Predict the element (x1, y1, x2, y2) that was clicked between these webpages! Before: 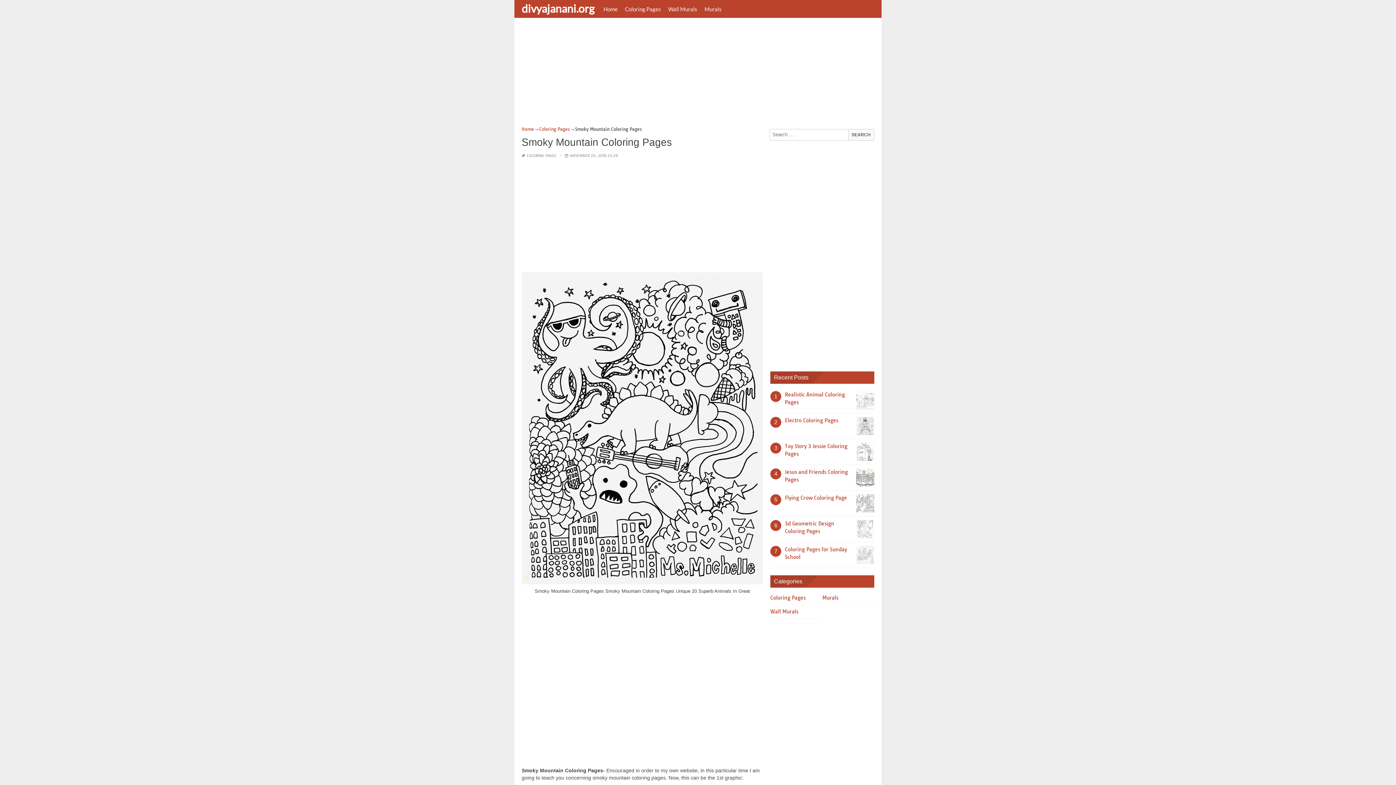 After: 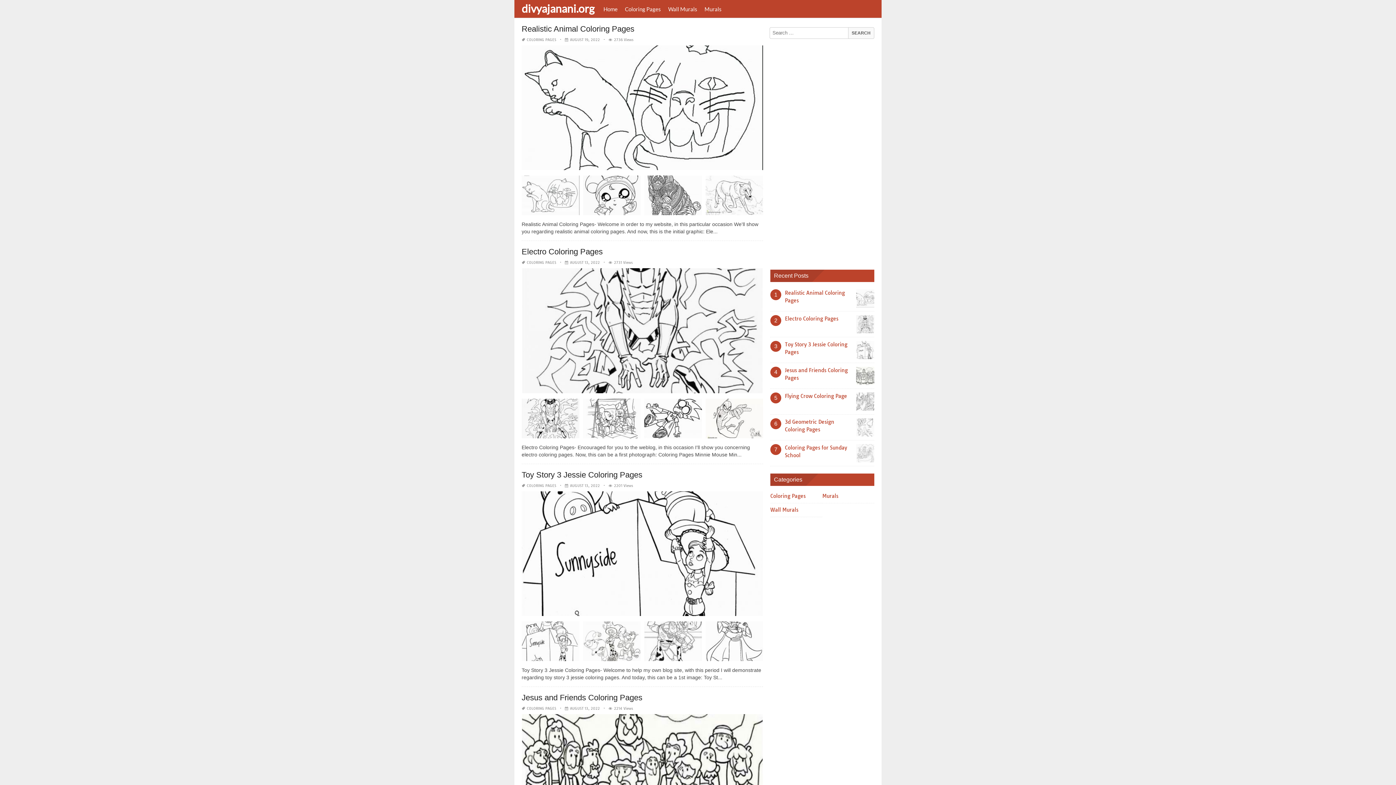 Action: label: Home bbox: (521, 126, 534, 132)